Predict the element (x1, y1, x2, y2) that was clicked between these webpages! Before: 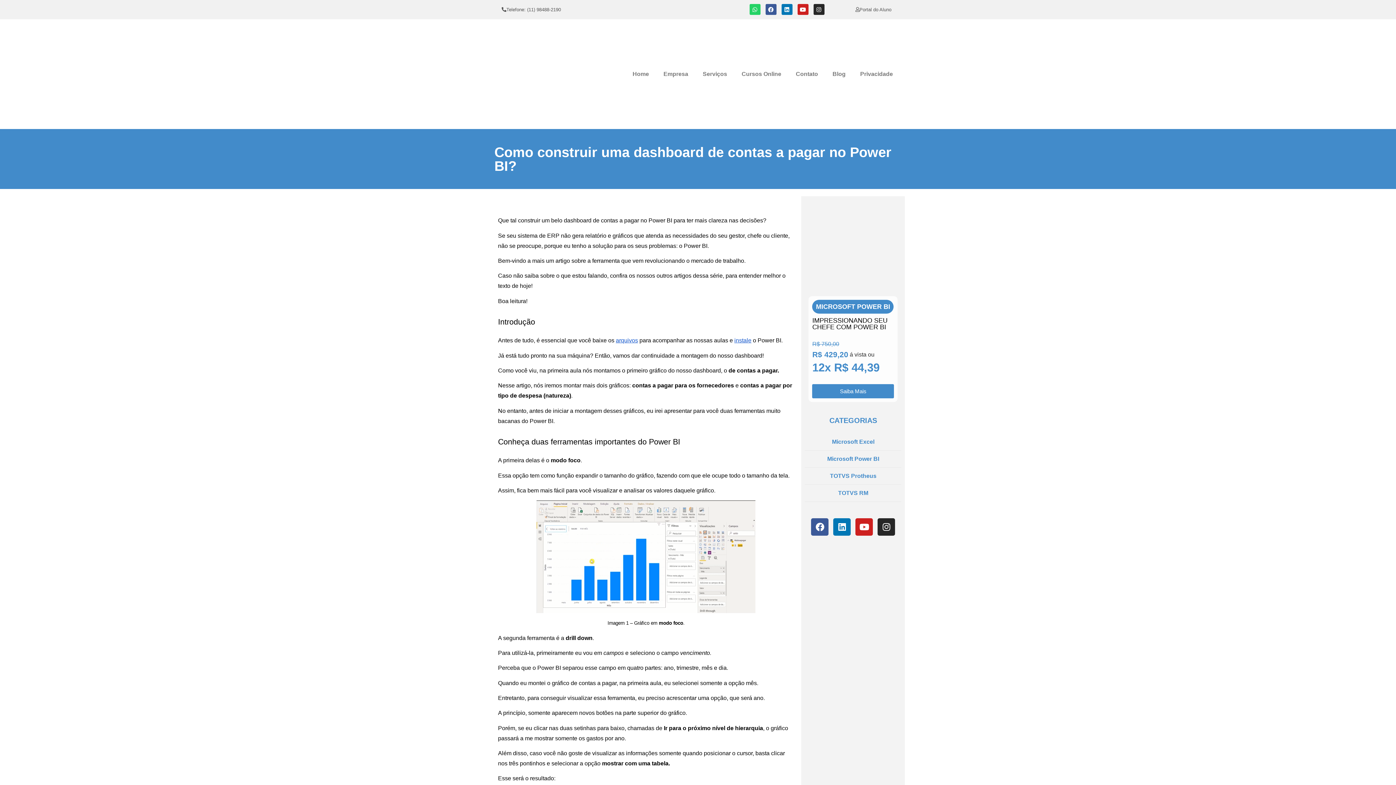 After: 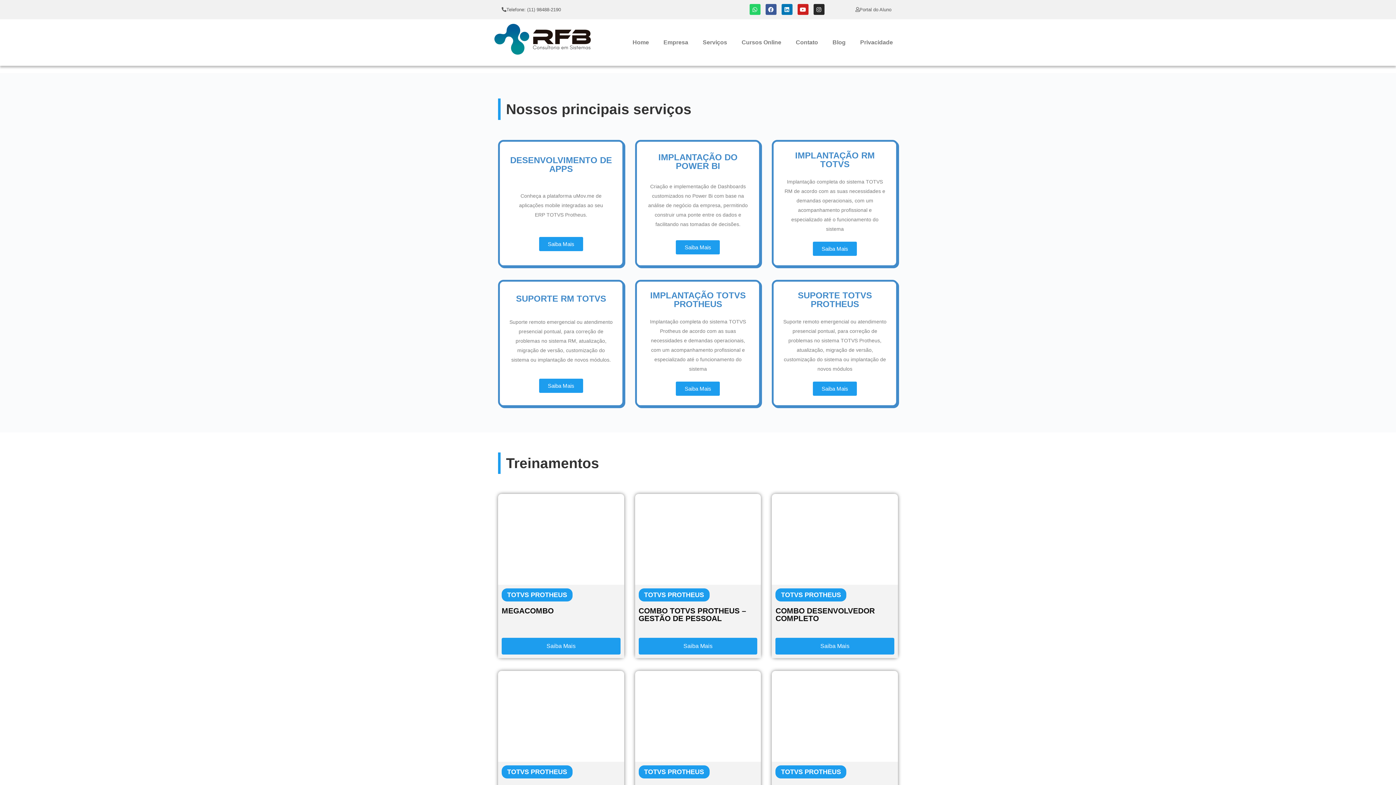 Action: bbox: (494, 22, 590, 119)